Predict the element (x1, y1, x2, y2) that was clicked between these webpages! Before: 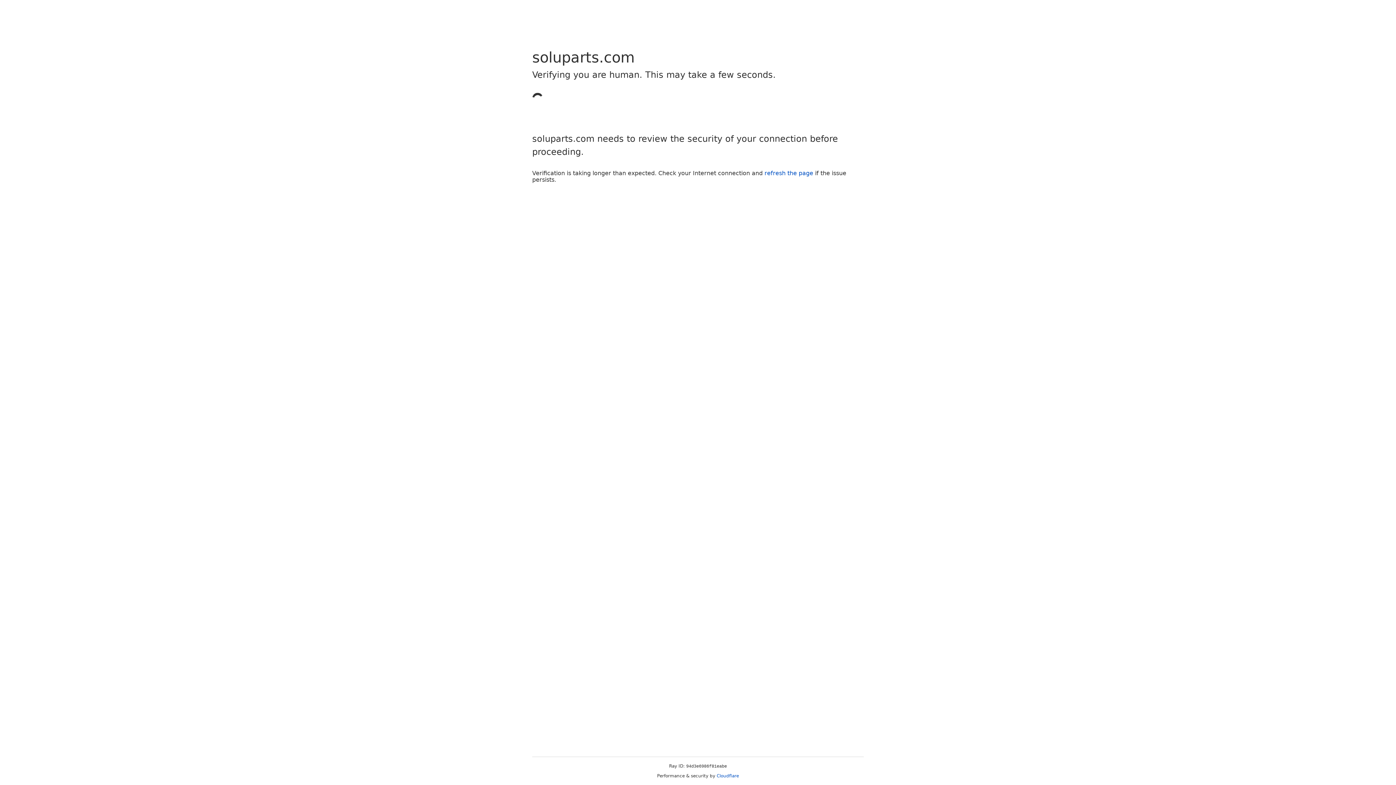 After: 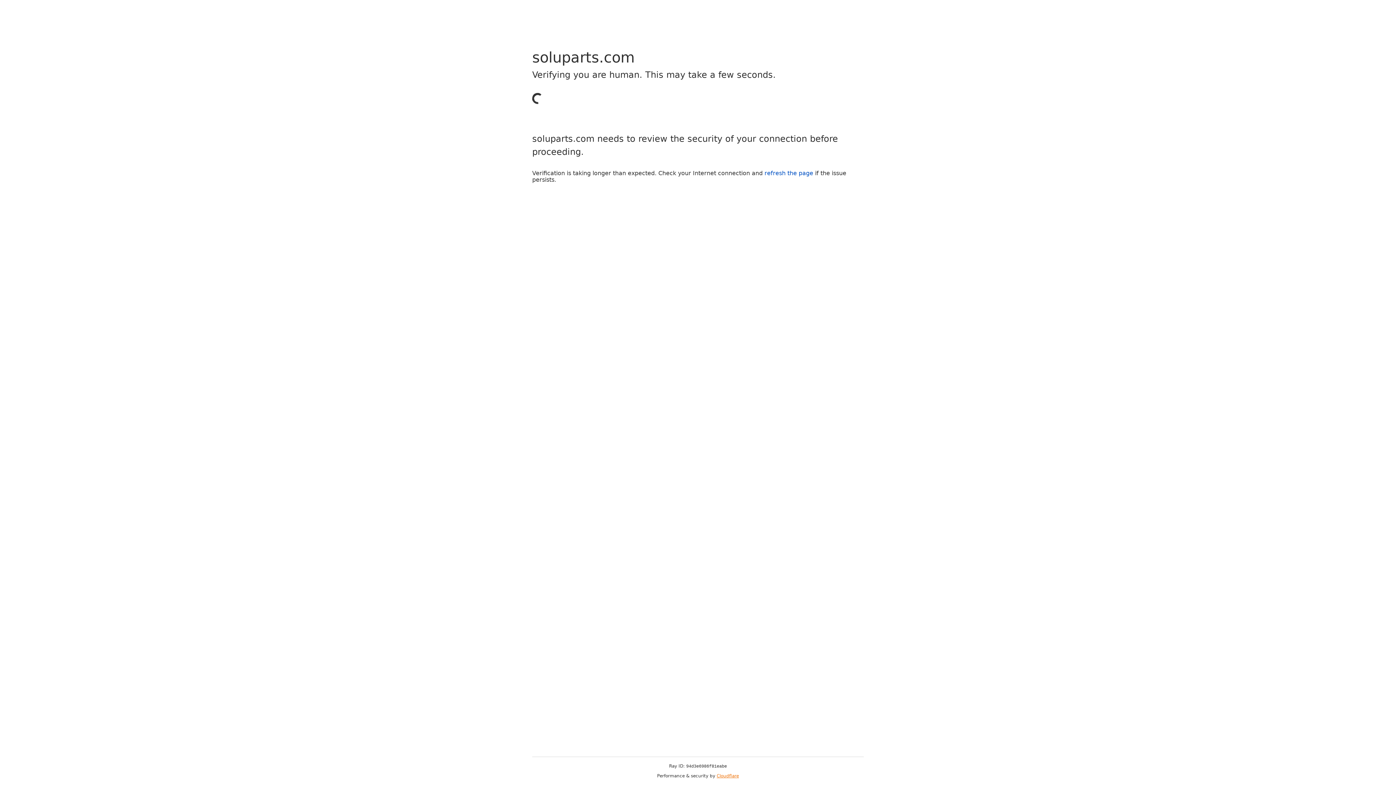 Action: bbox: (716, 773, 739, 778) label: Cloudflare